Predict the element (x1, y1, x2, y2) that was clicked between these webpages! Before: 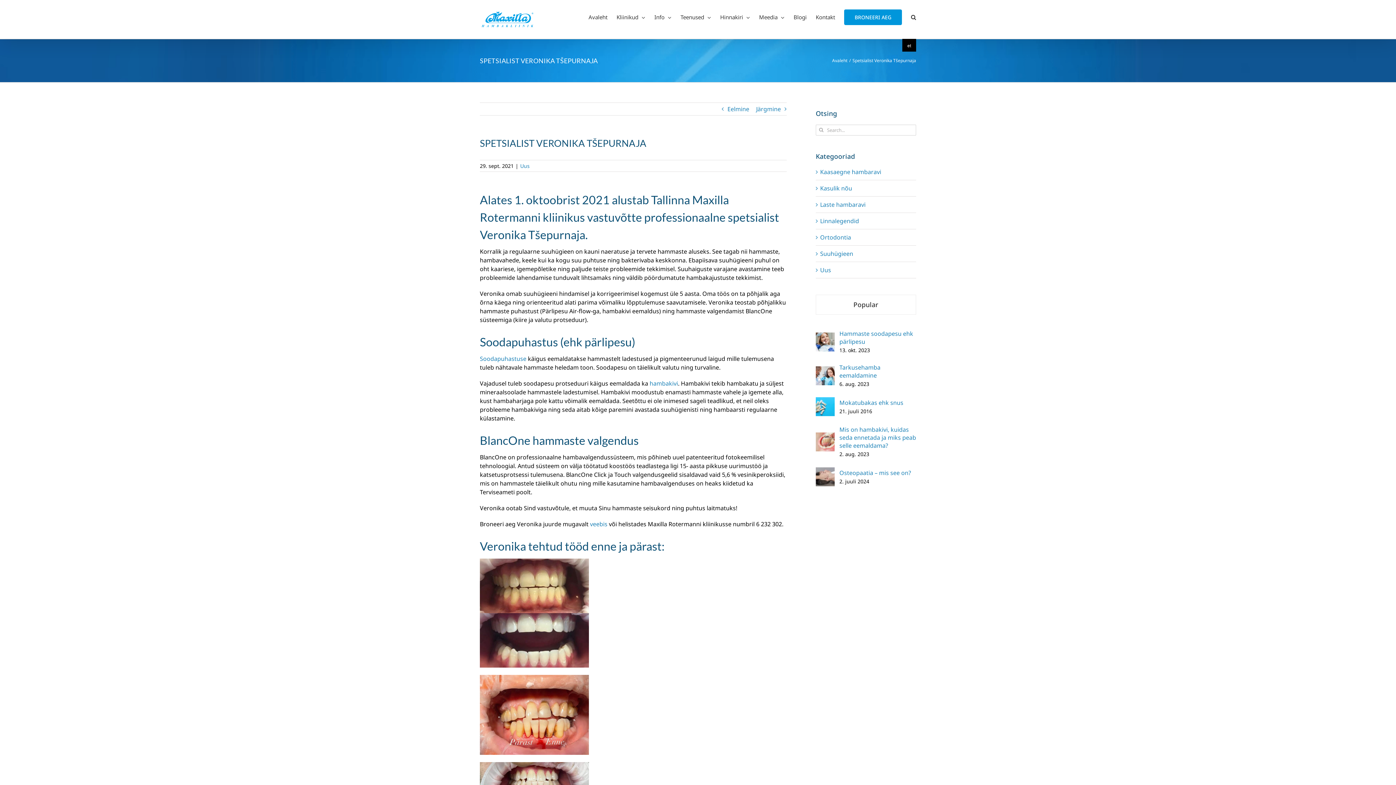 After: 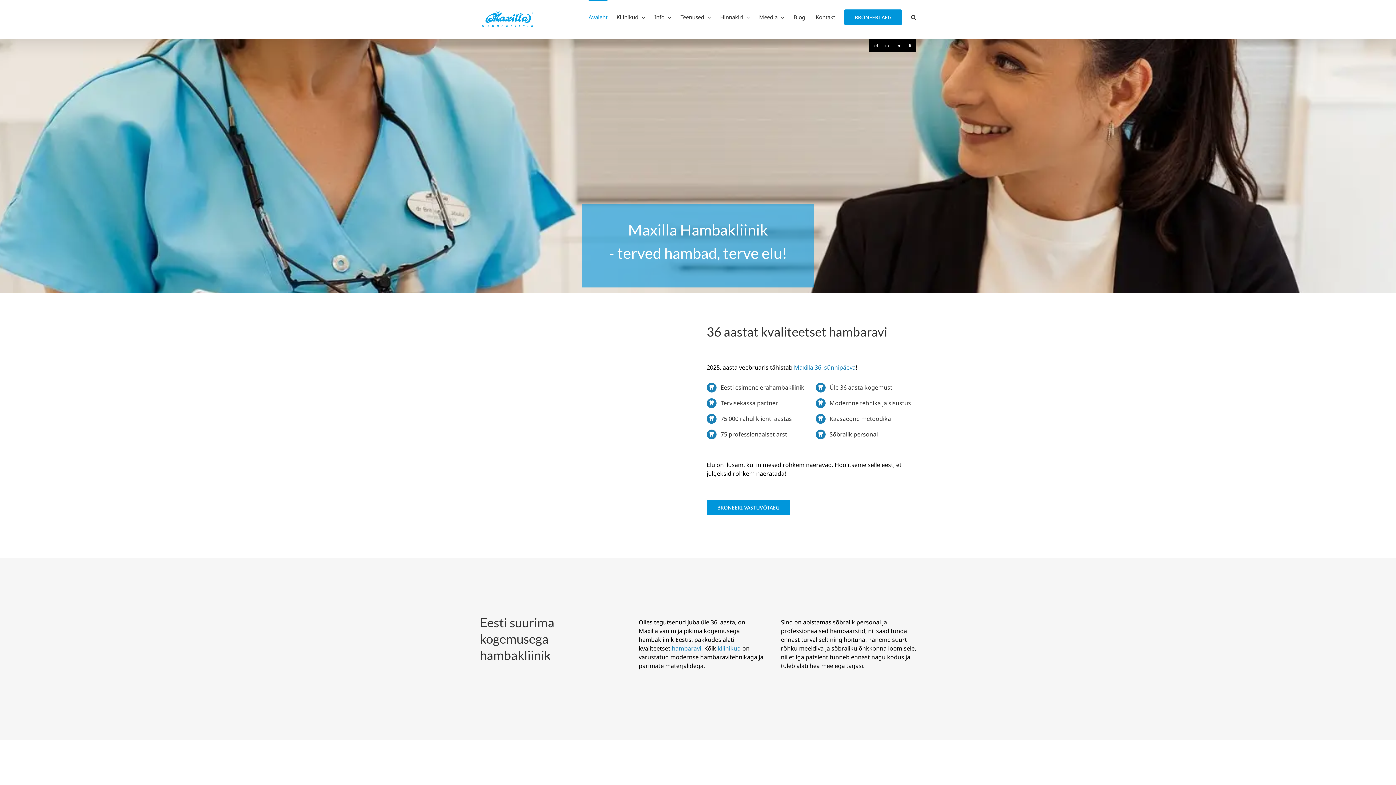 Action: bbox: (480, 11, 533, 27)